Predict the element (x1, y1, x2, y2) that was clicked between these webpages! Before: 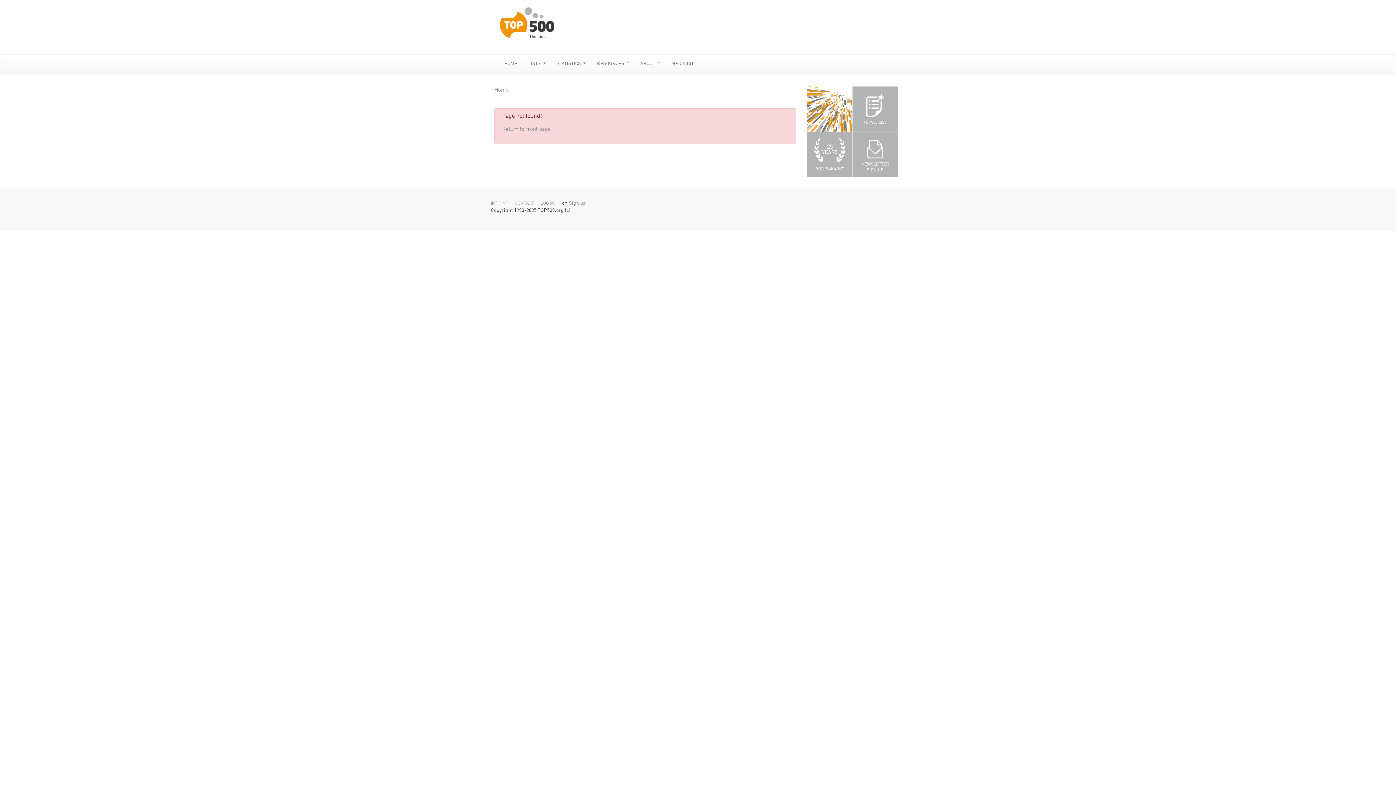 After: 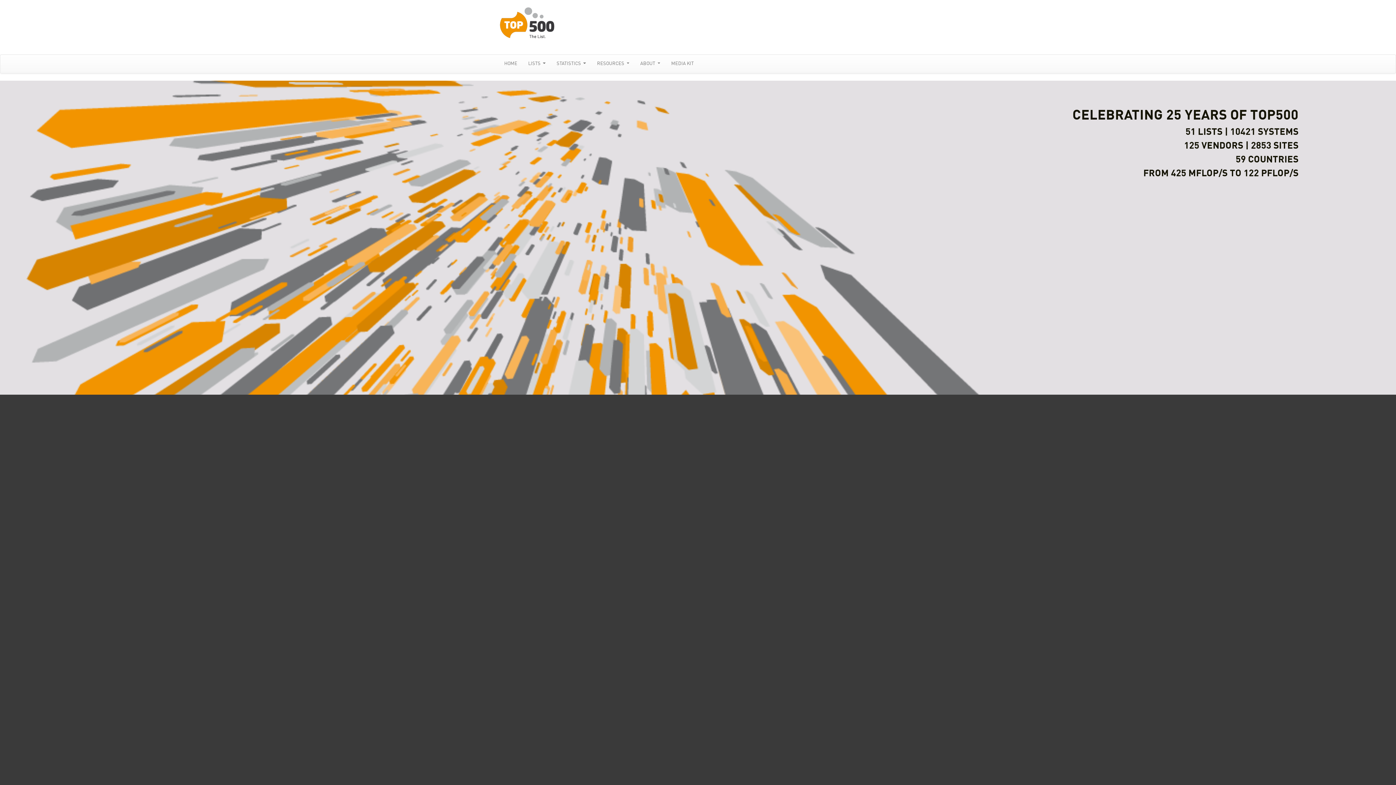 Action: label: 25 Year Anniversary bbox: (807, 132, 852, 177)